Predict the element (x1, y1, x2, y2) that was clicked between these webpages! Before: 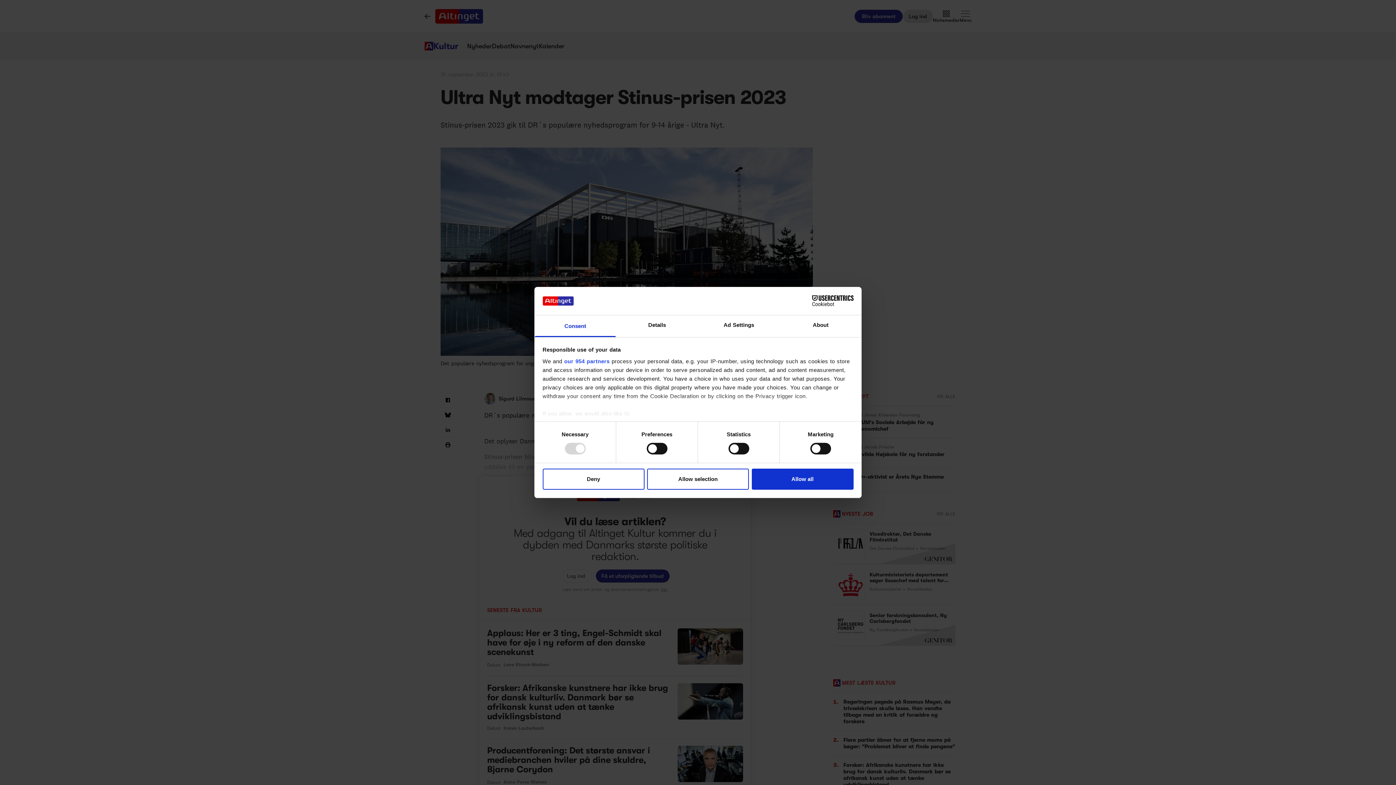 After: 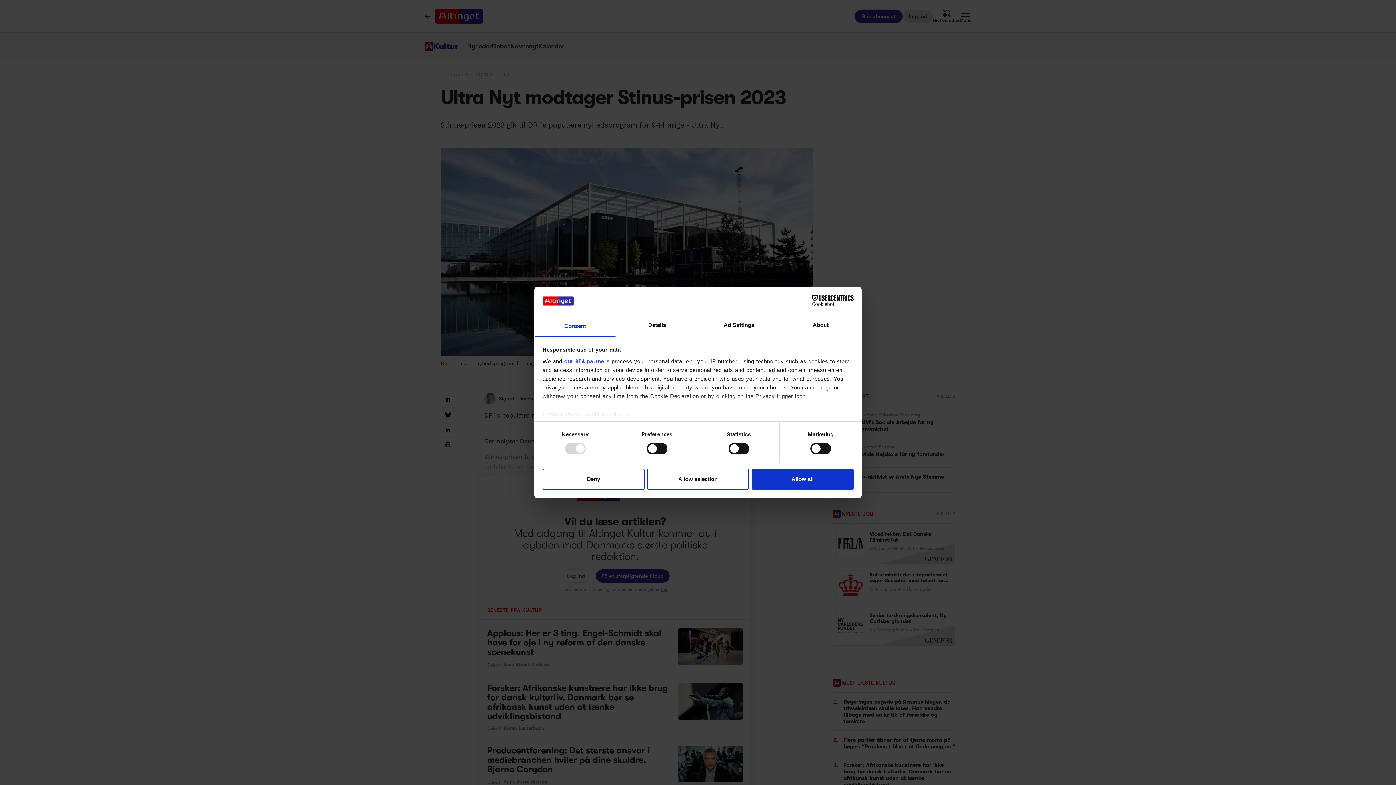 Action: label: Cookiebot - opens in a new window bbox: (790, 295, 853, 306)